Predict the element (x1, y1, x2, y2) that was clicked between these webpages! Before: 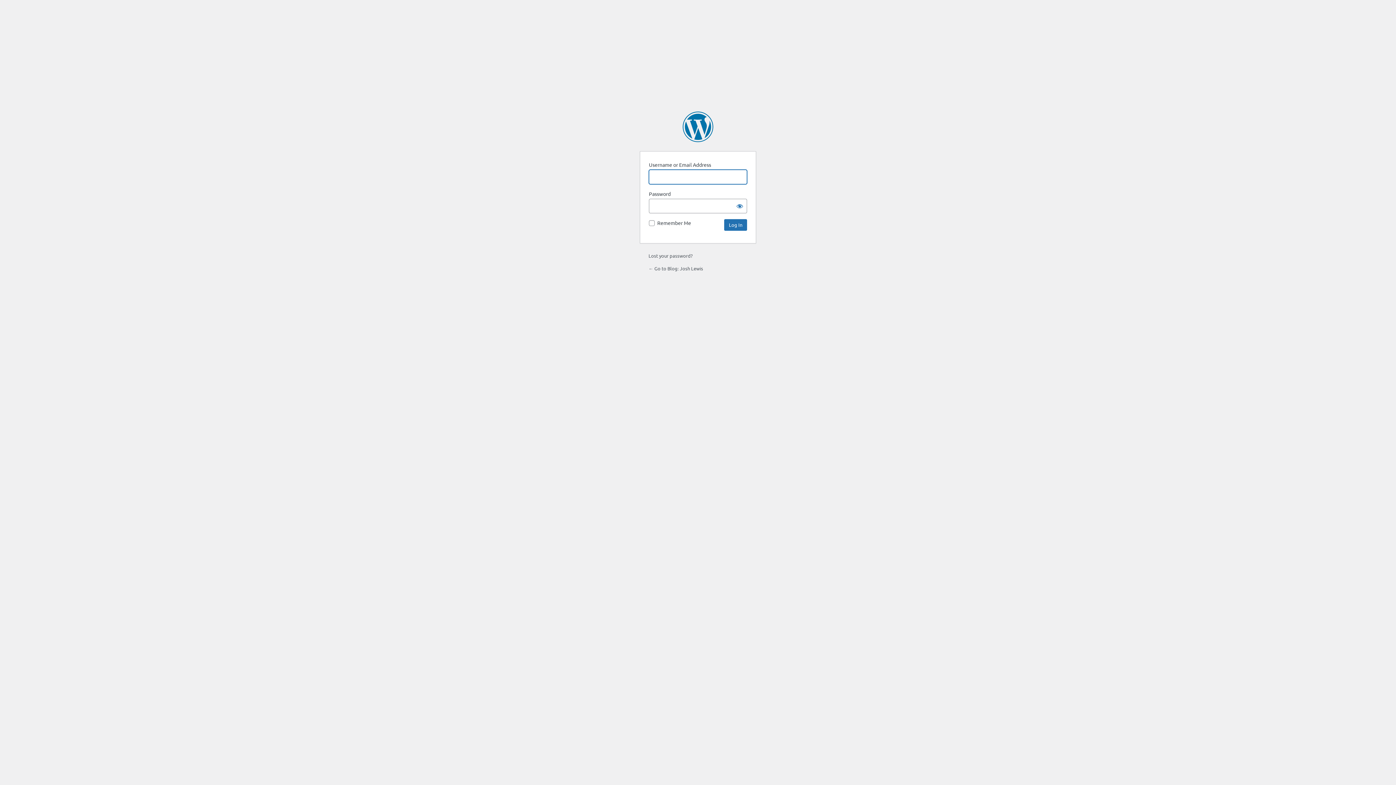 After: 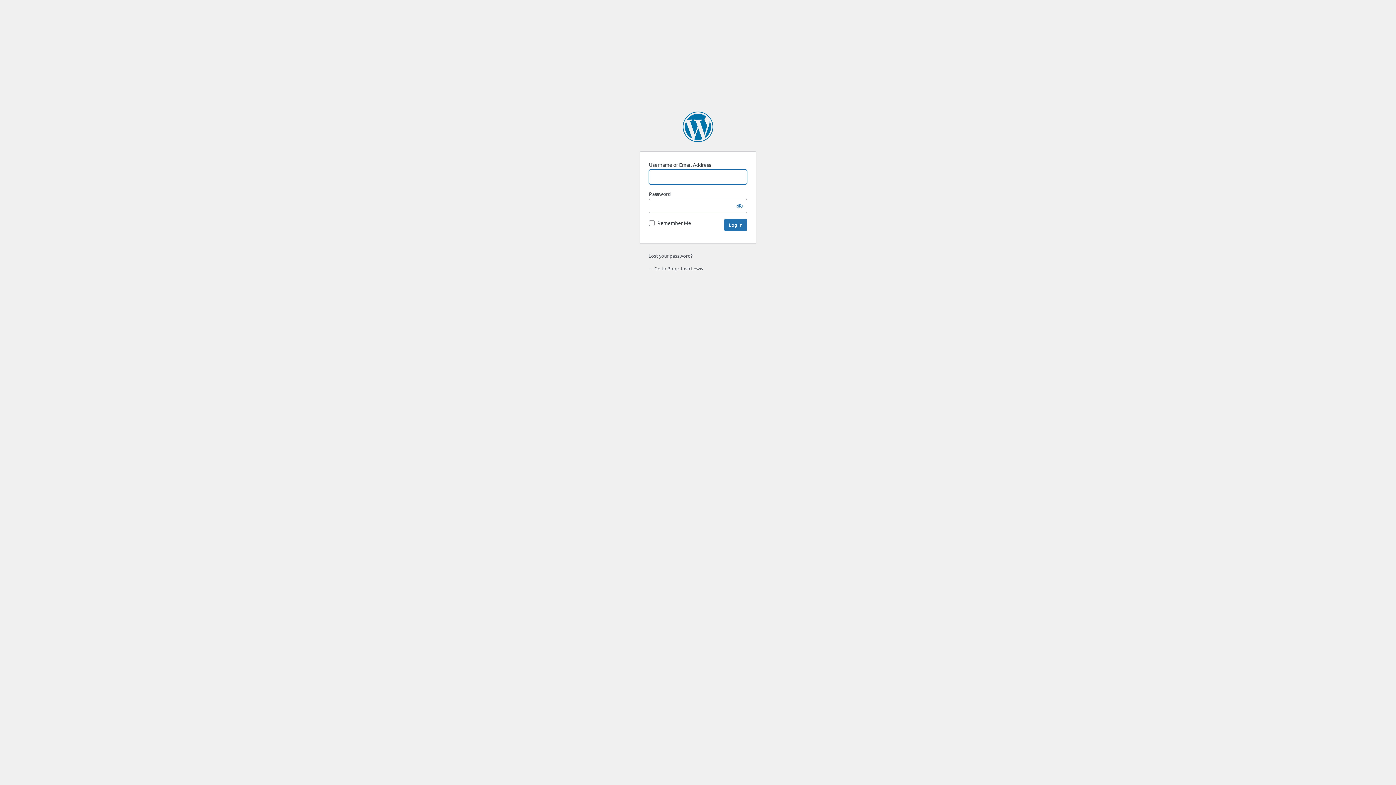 Action: label: ← Go to Blog: Josh Lewis bbox: (648, 265, 703, 271)